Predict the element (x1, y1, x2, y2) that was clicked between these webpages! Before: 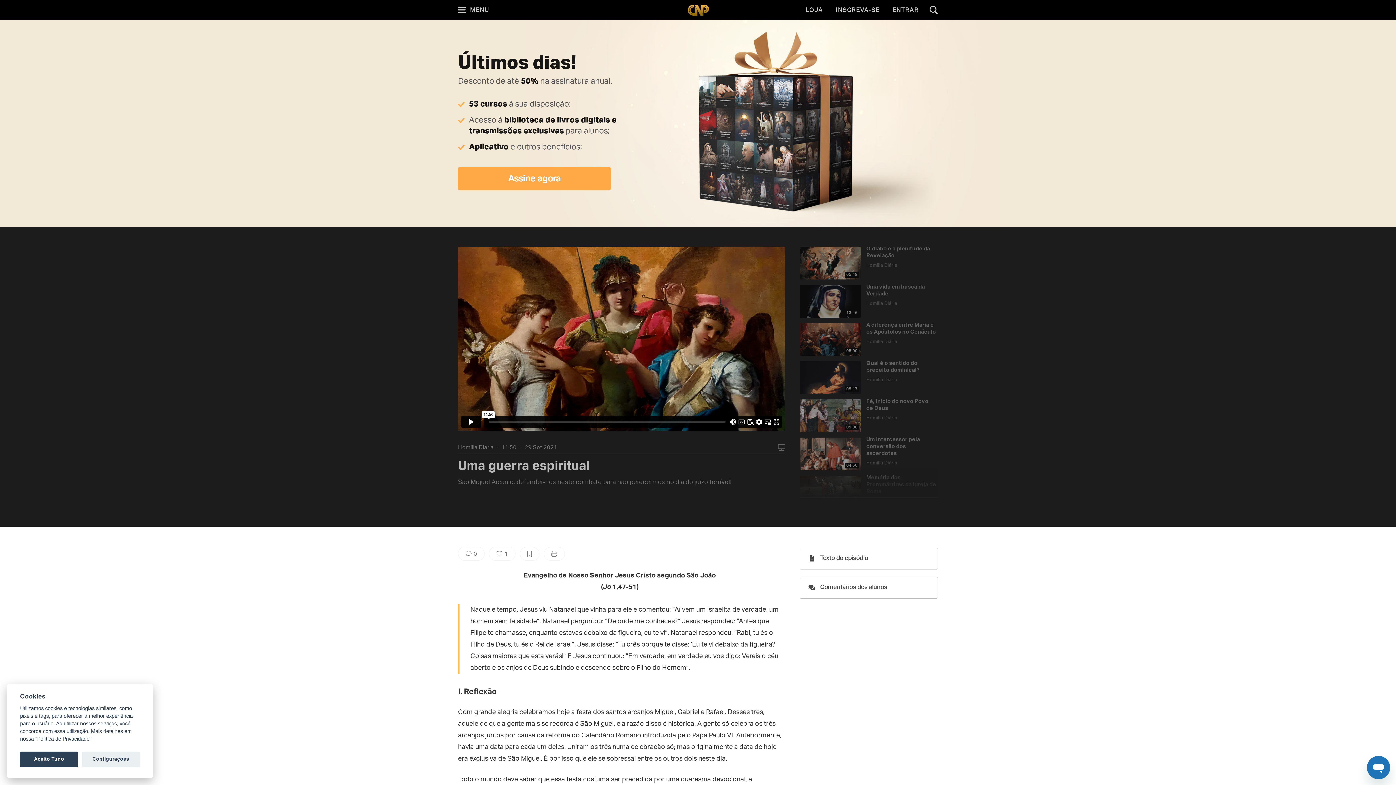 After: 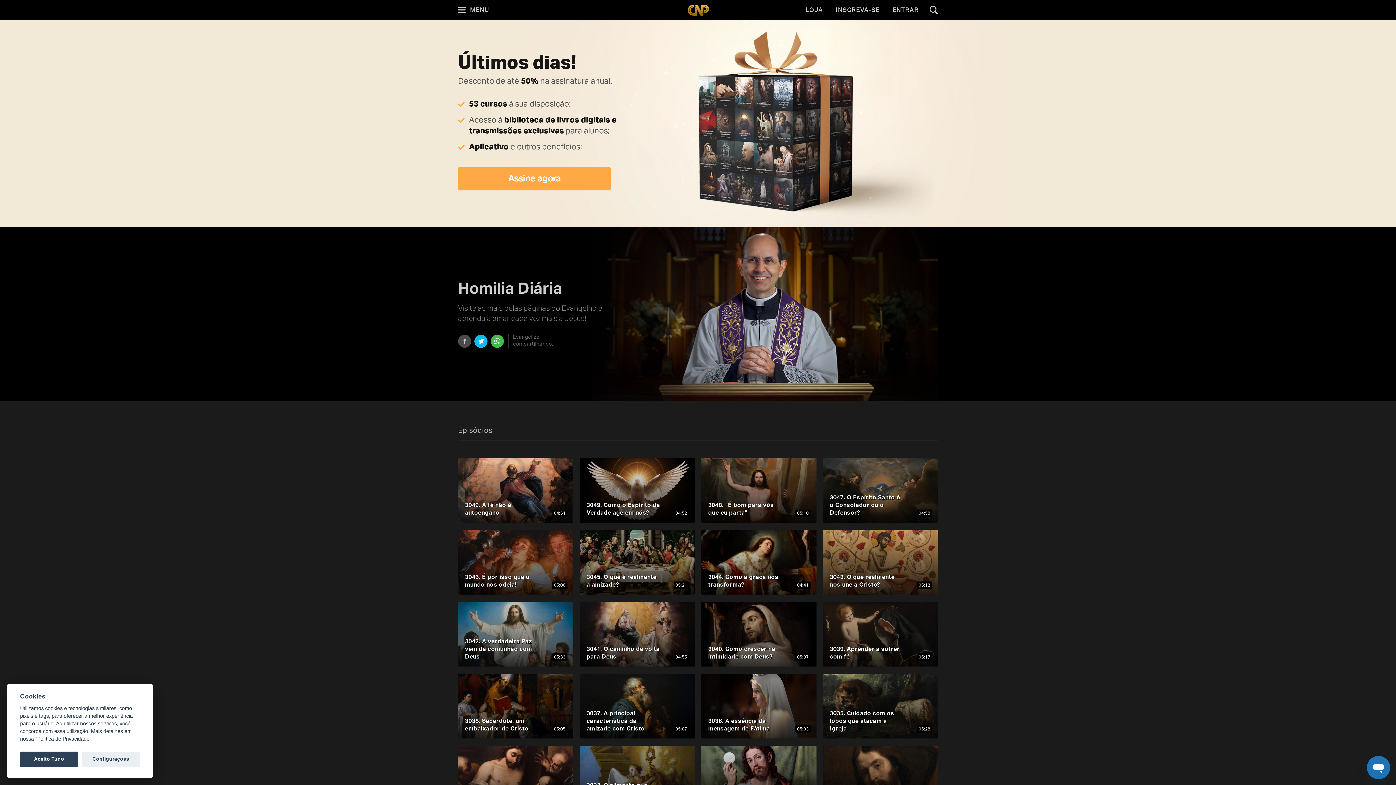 Action: bbox: (458, 445, 501, 450) label: Homilia Diária